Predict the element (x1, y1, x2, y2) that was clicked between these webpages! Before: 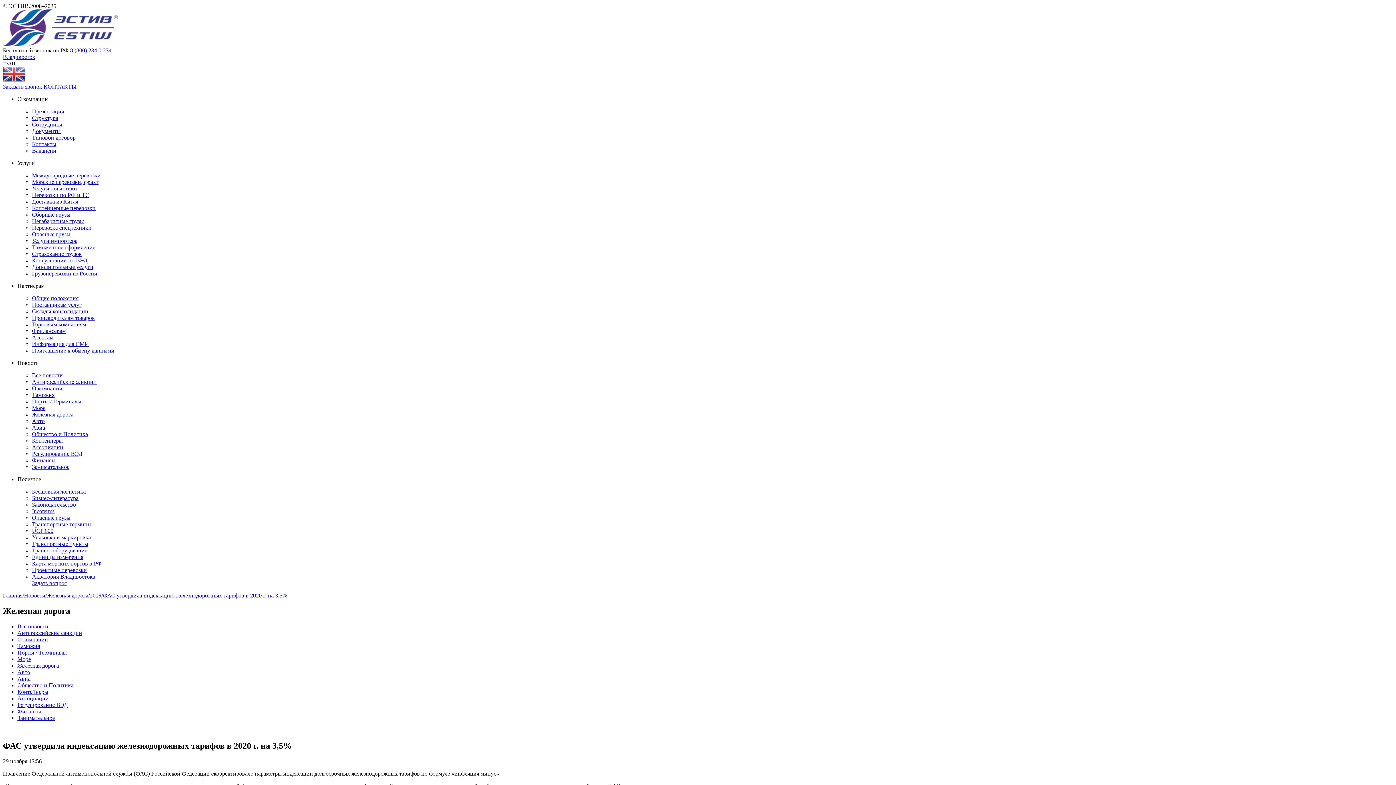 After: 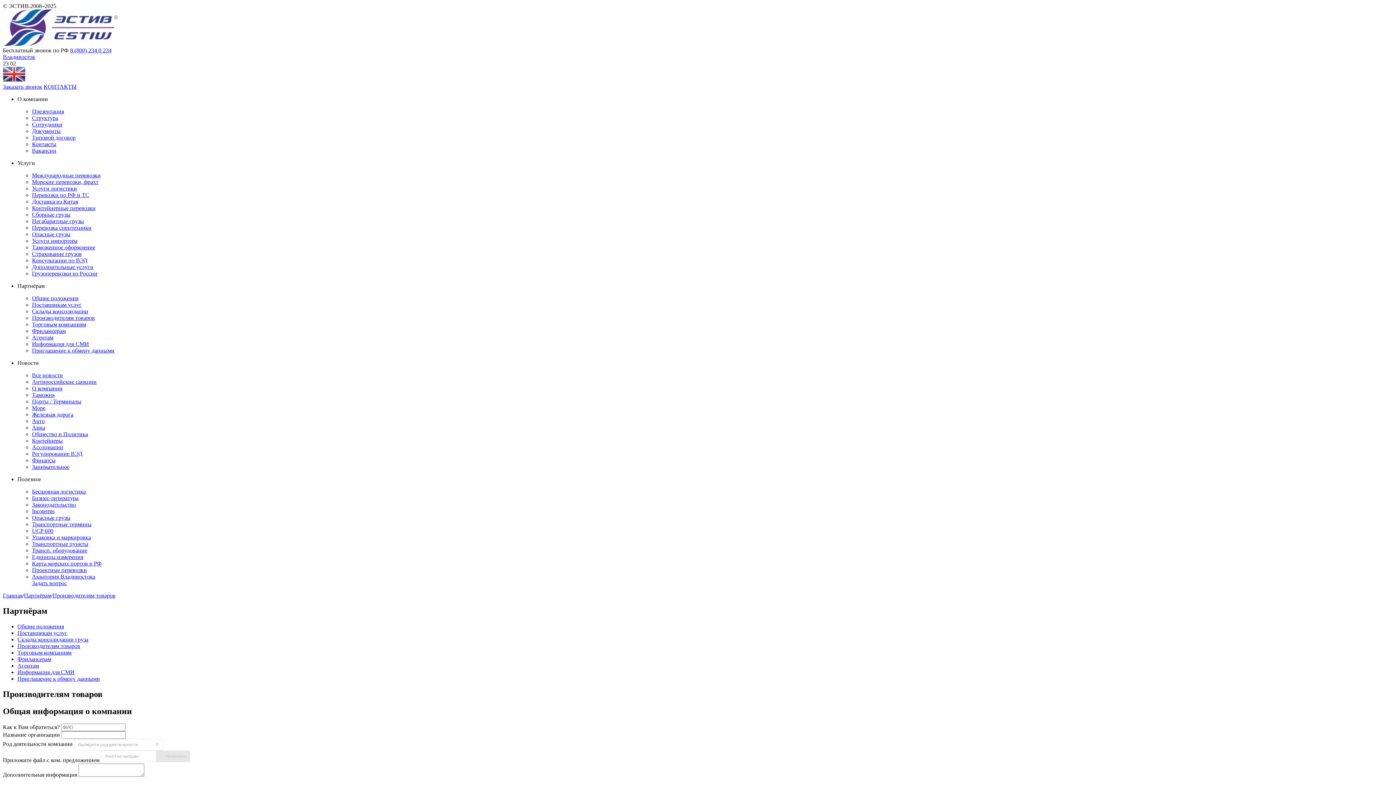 Action: bbox: (32, 314, 94, 321) label: Производителям товаров